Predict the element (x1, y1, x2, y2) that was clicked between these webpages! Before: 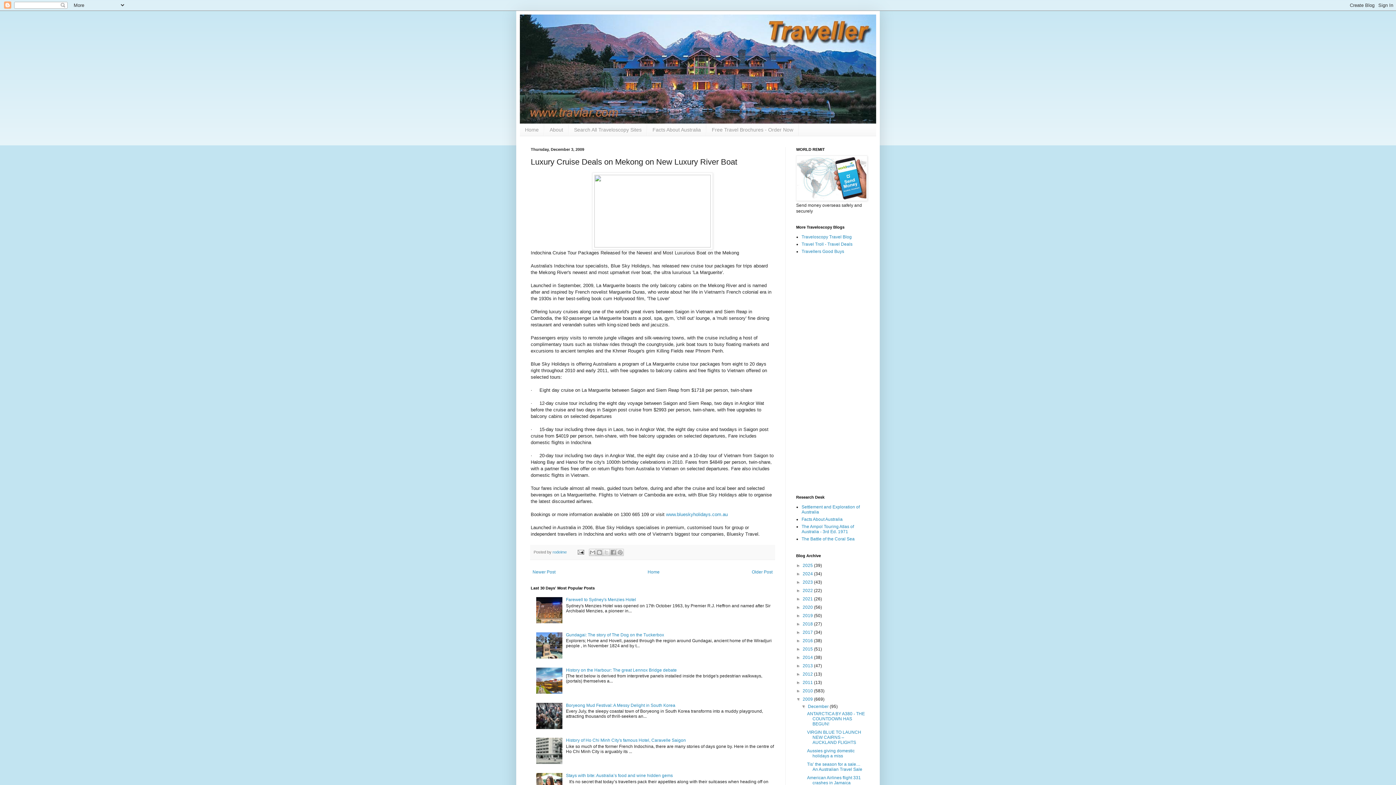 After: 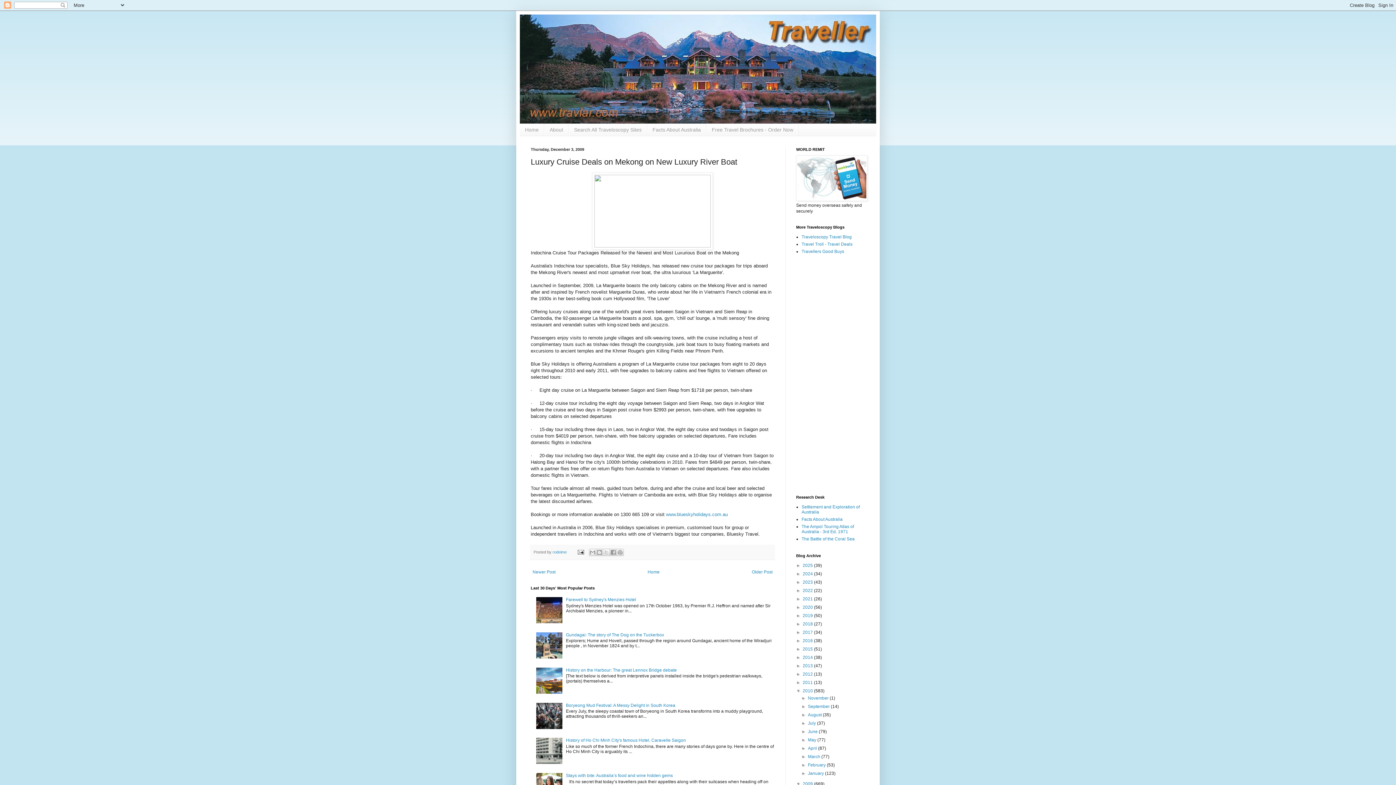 Action: label: ►   bbox: (796, 688, 802, 693)